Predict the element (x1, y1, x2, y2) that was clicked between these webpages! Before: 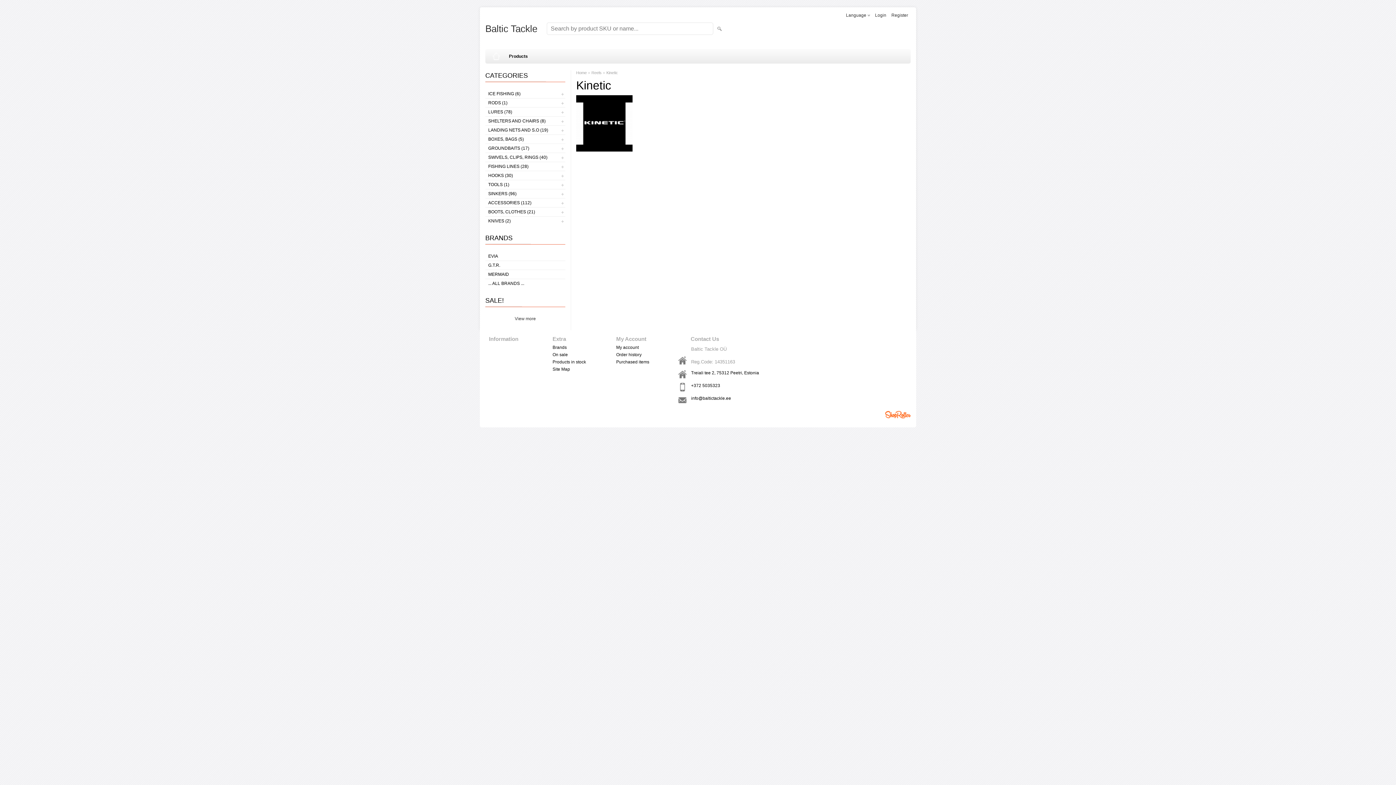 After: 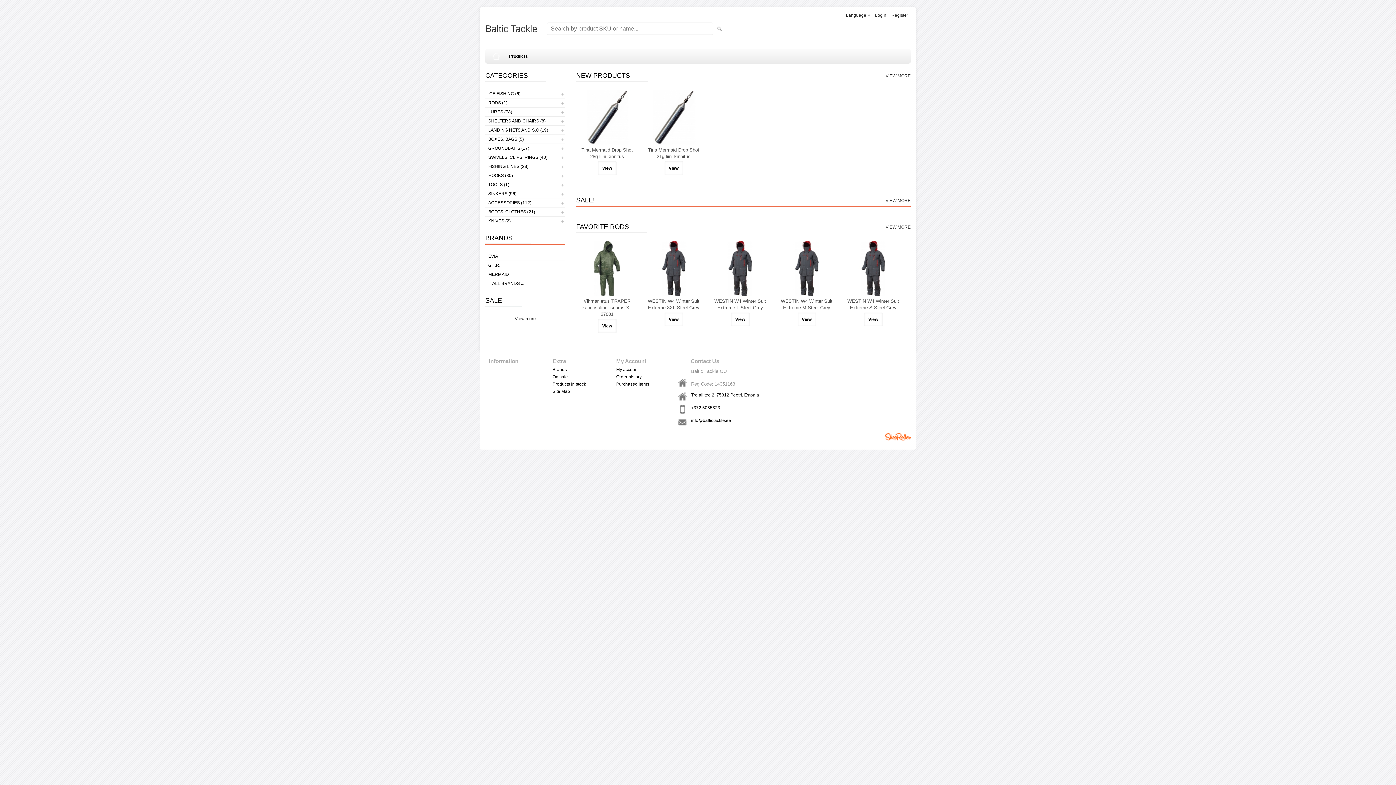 Action: bbox: (489, 49, 503, 63) label: Home